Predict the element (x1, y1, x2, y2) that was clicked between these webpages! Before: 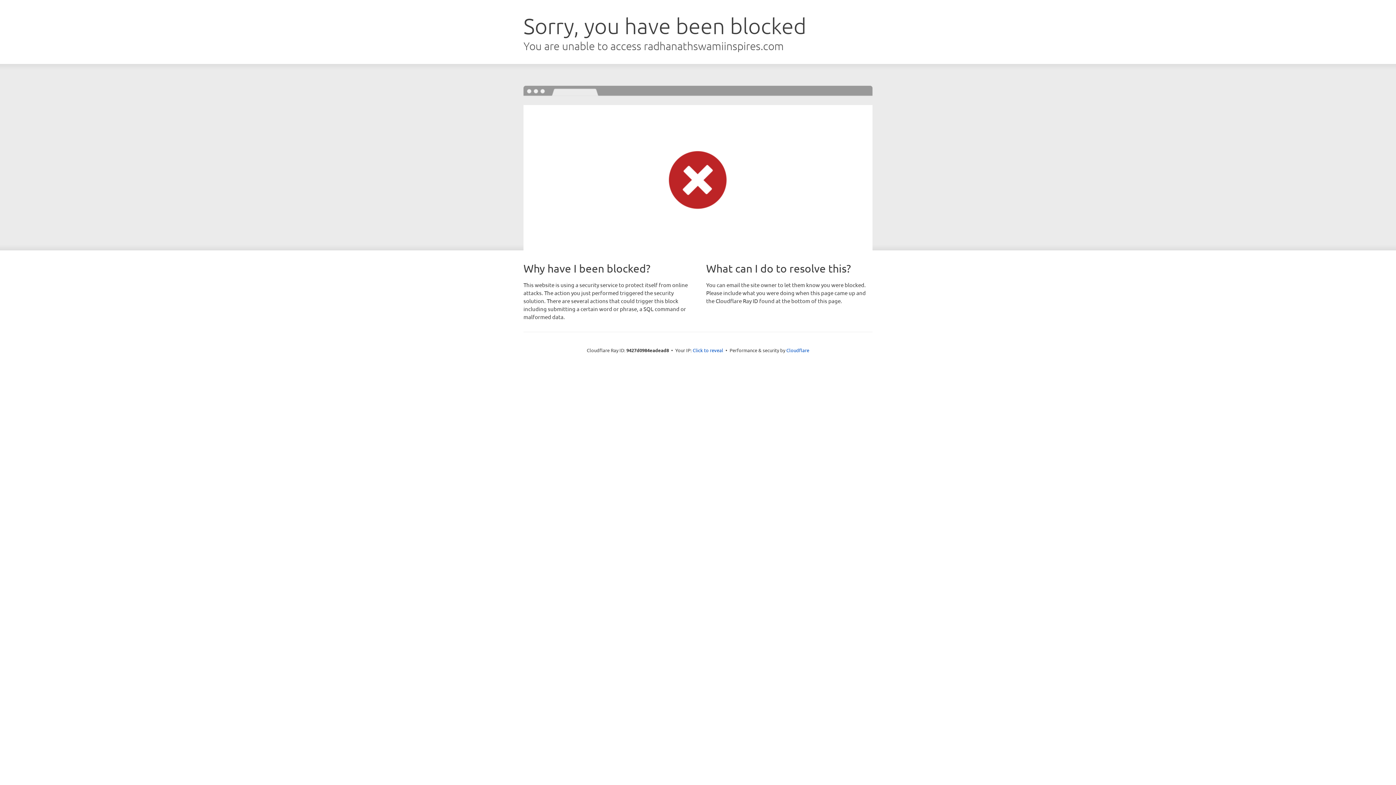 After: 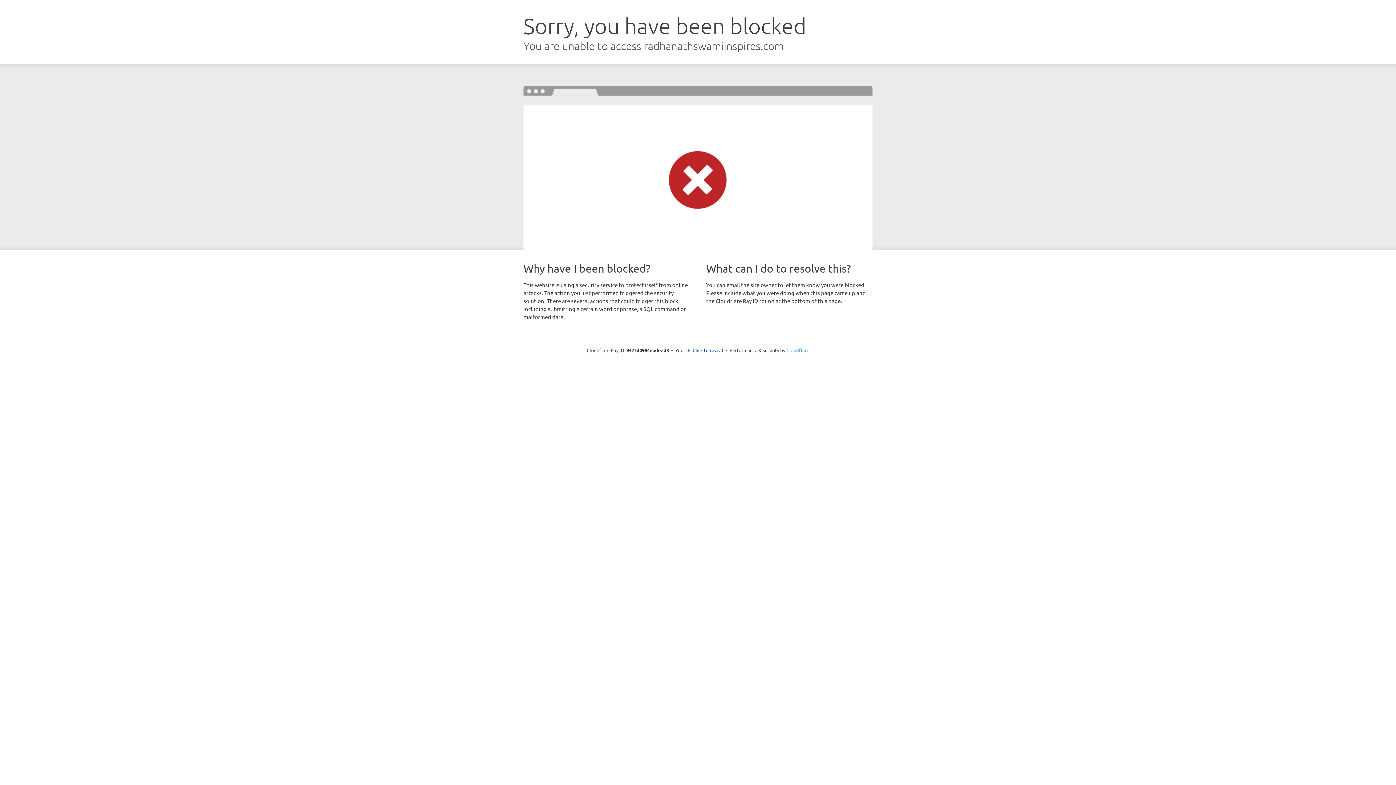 Action: label: Cloudflare bbox: (786, 347, 809, 353)